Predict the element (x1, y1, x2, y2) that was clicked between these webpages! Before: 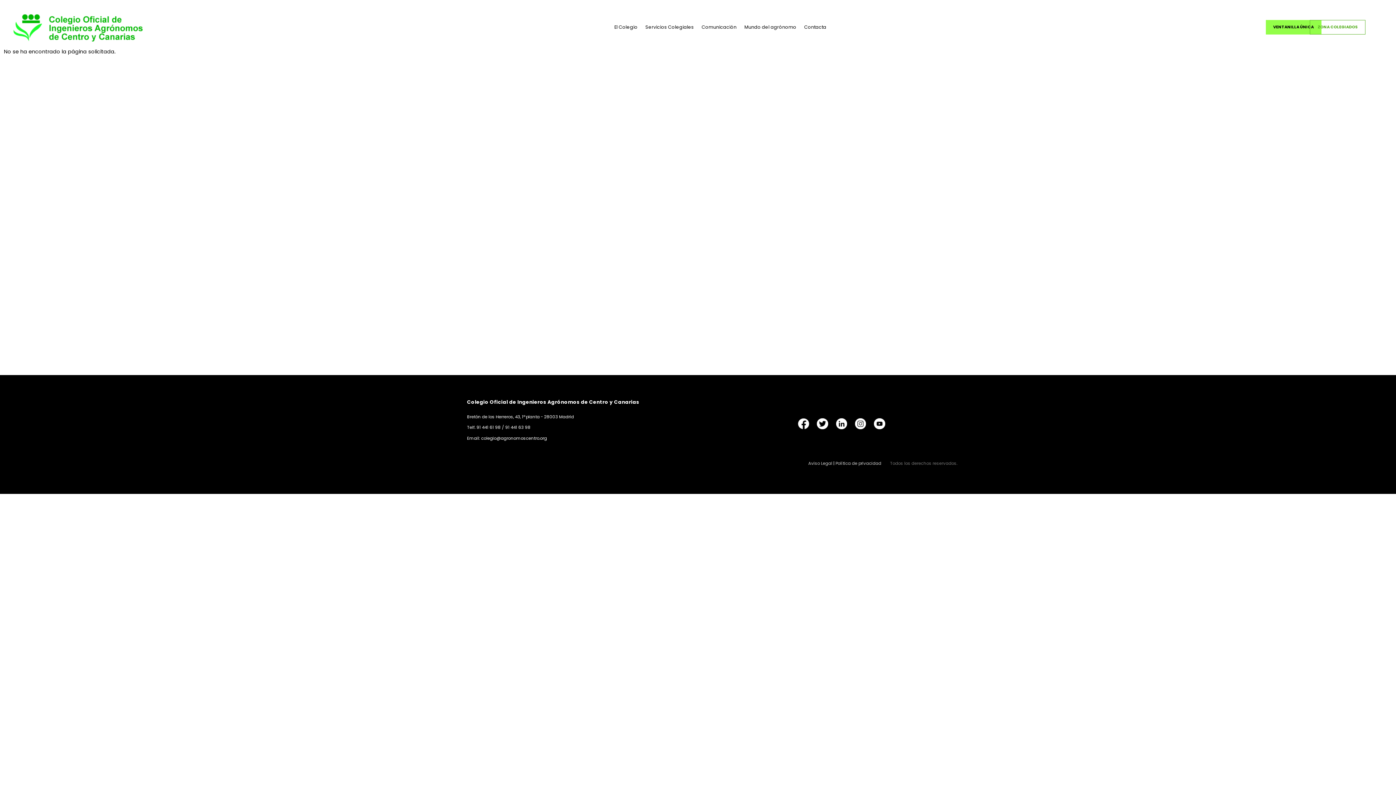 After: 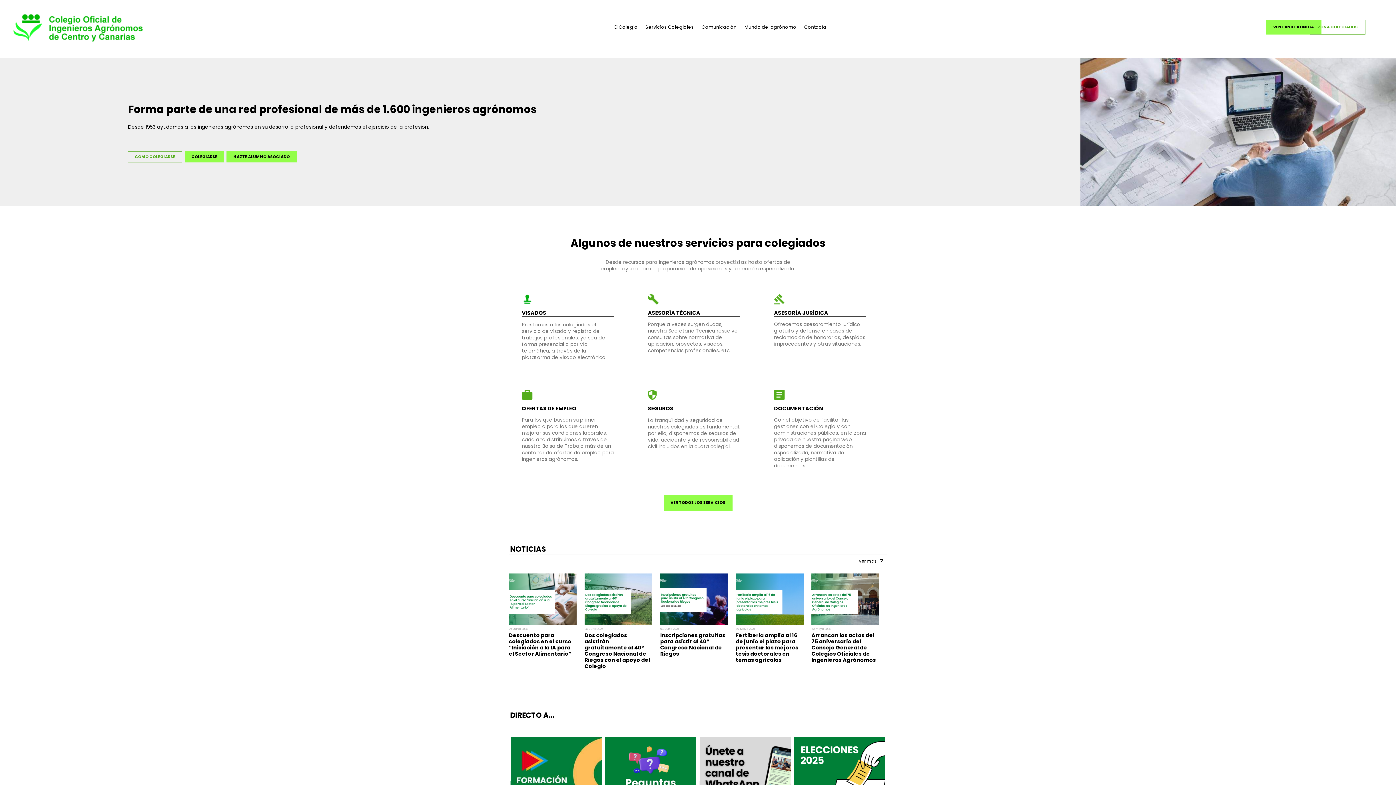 Action: bbox: (9, 7, 163, 53)